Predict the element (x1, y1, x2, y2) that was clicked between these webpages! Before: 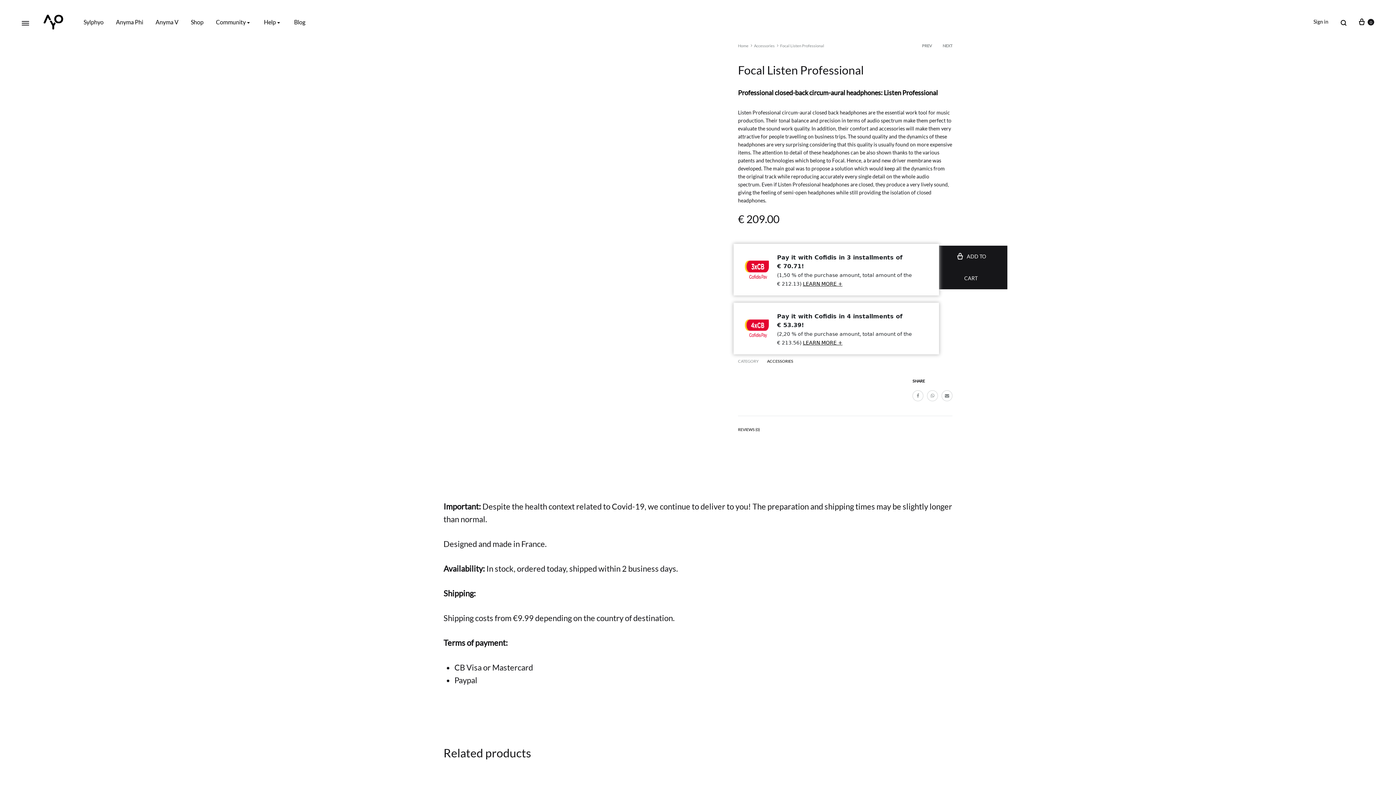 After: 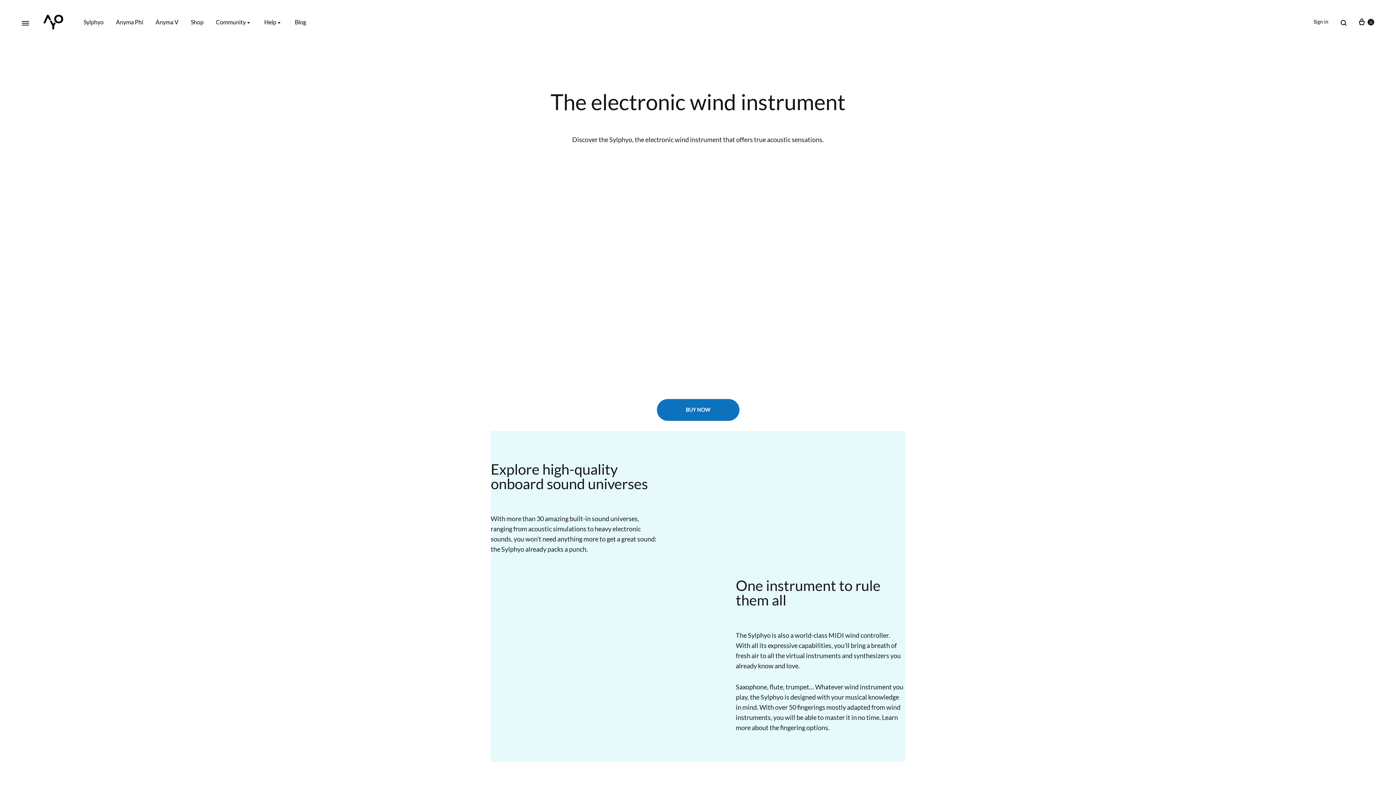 Action: bbox: (83, 17, 103, 26) label: Sylphyo